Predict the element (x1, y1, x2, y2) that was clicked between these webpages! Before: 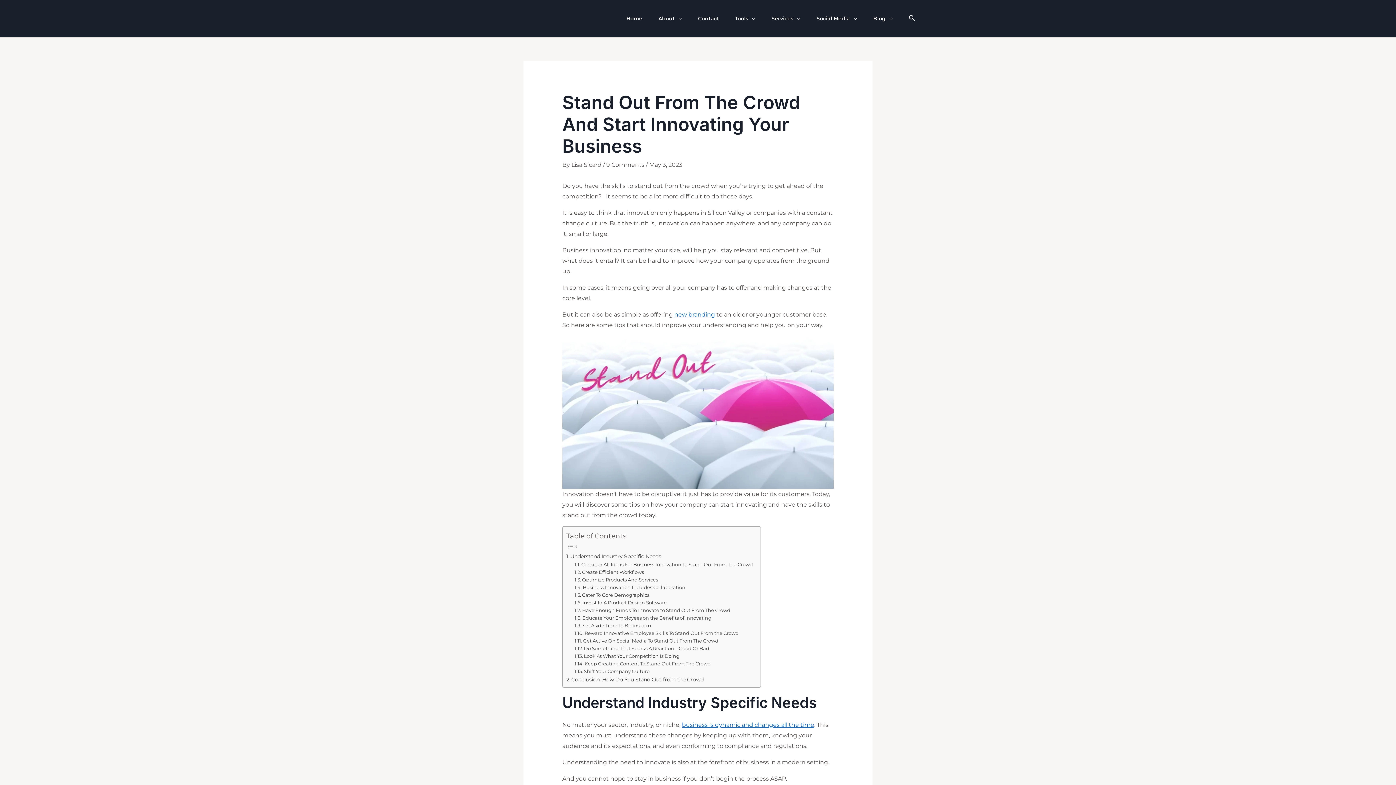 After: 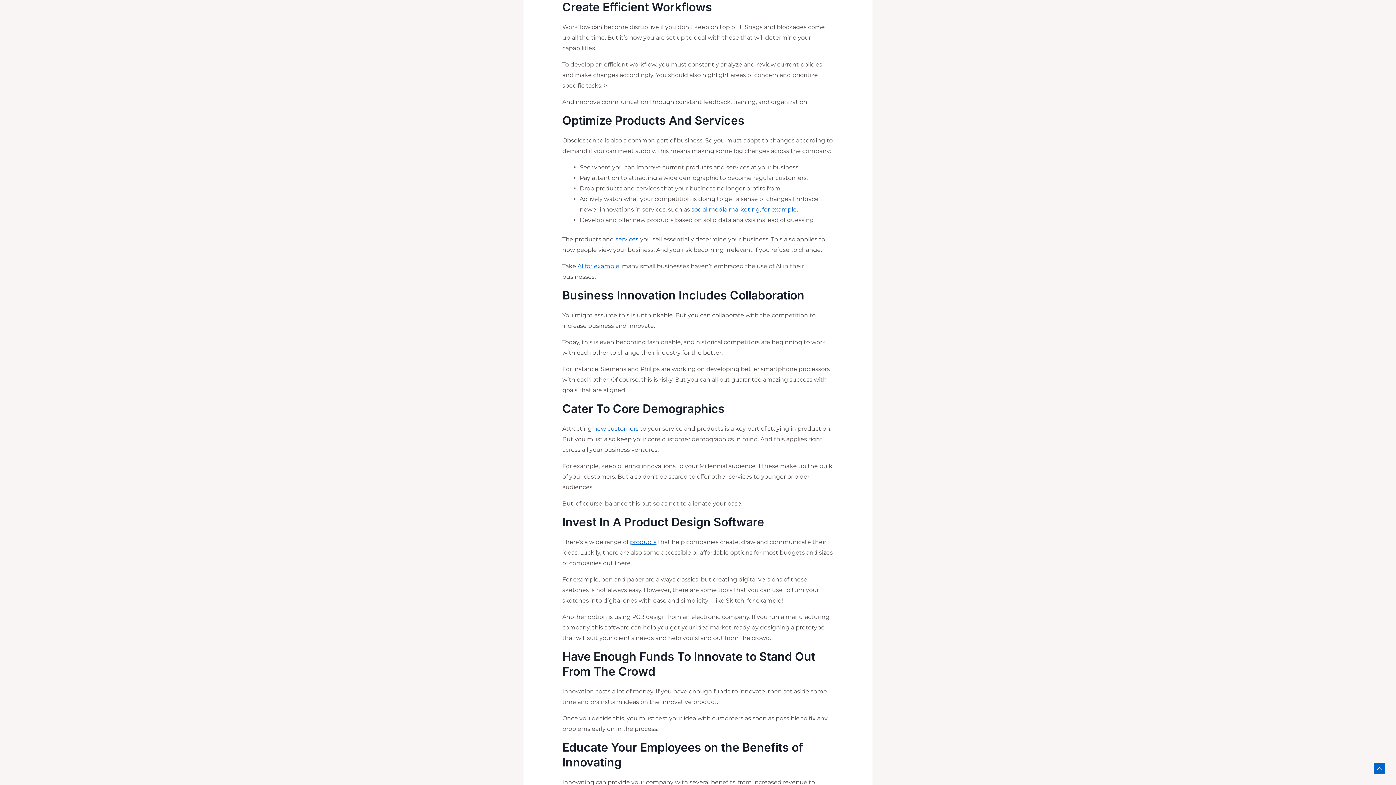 Action: label: Create Efficient Workflows bbox: (574, 568, 644, 575)